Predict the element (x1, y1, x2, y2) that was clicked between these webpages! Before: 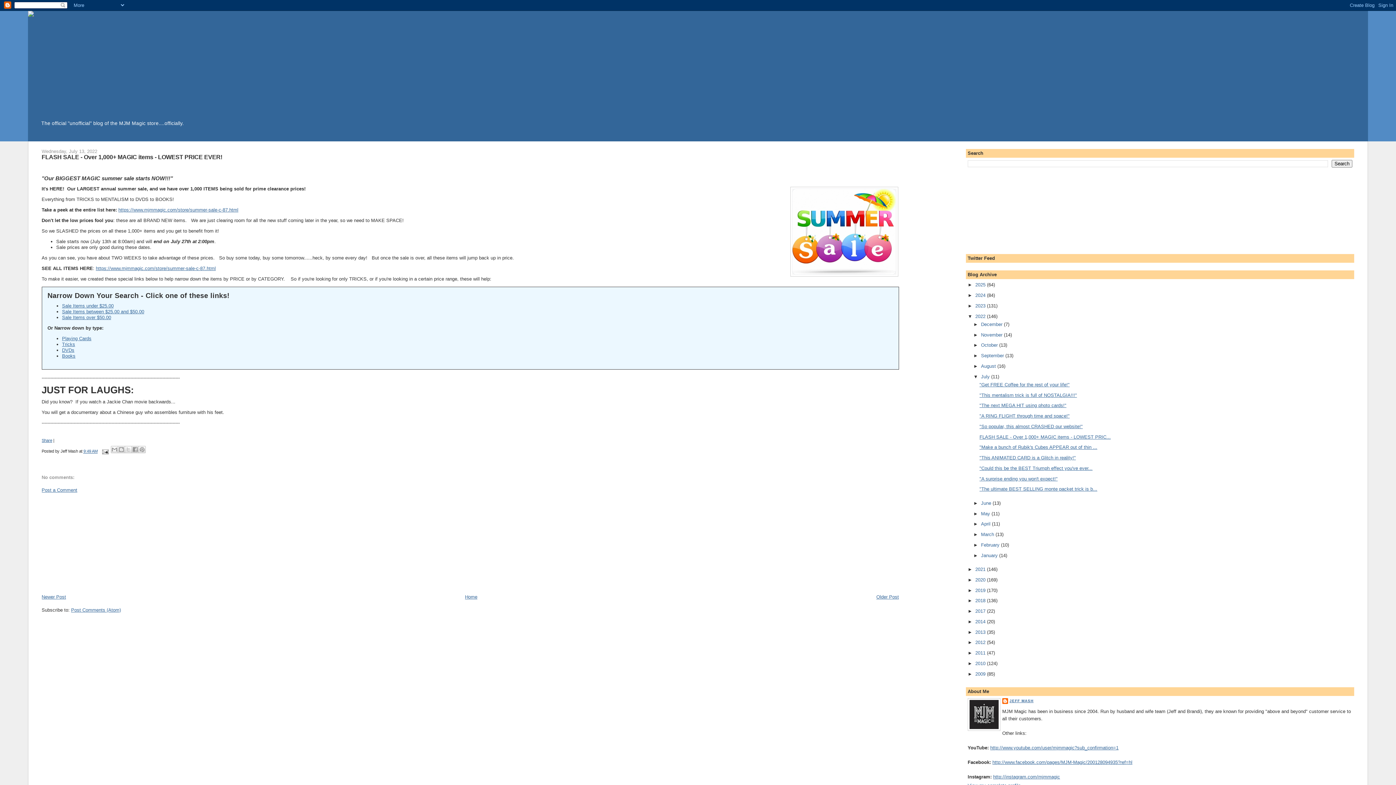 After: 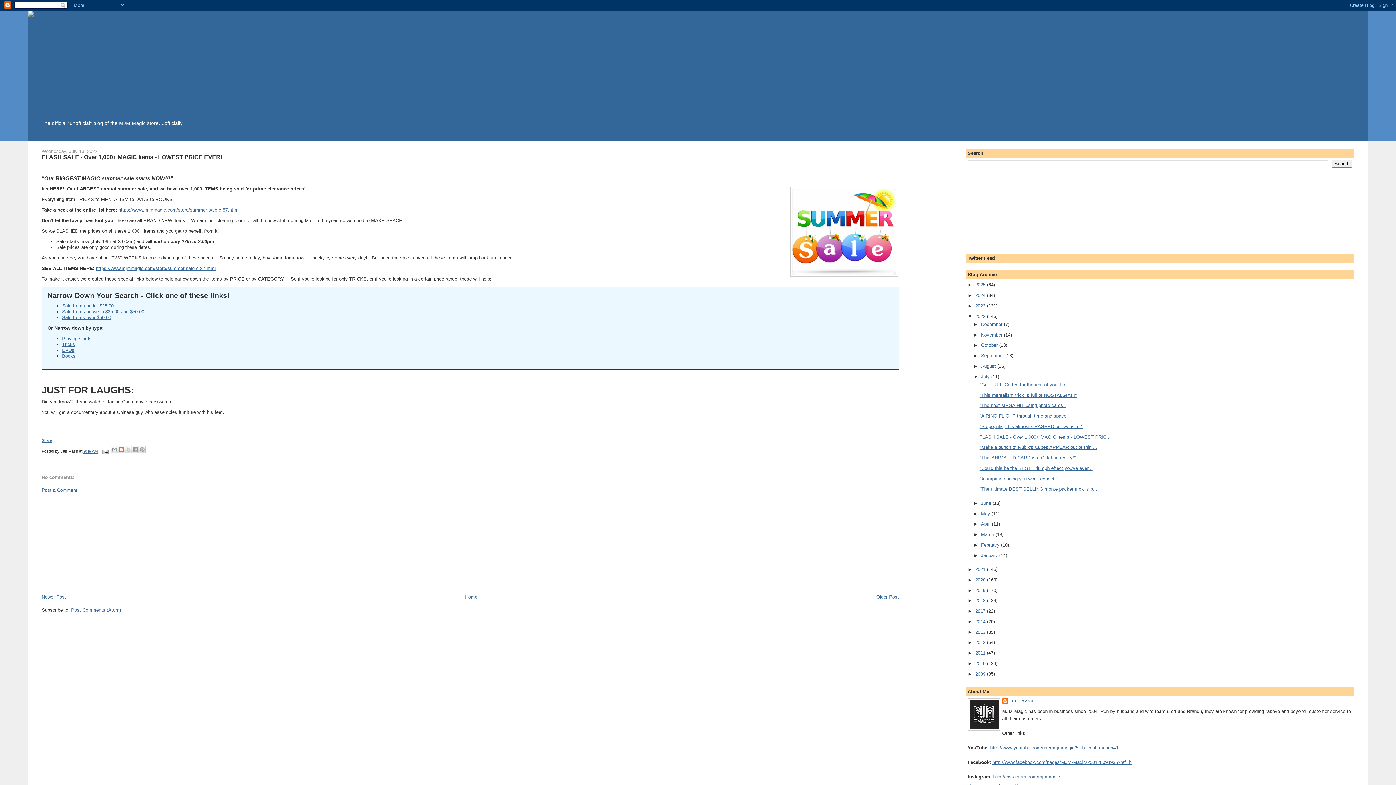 Action: bbox: (117, 446, 125, 453) label: BlogThis!